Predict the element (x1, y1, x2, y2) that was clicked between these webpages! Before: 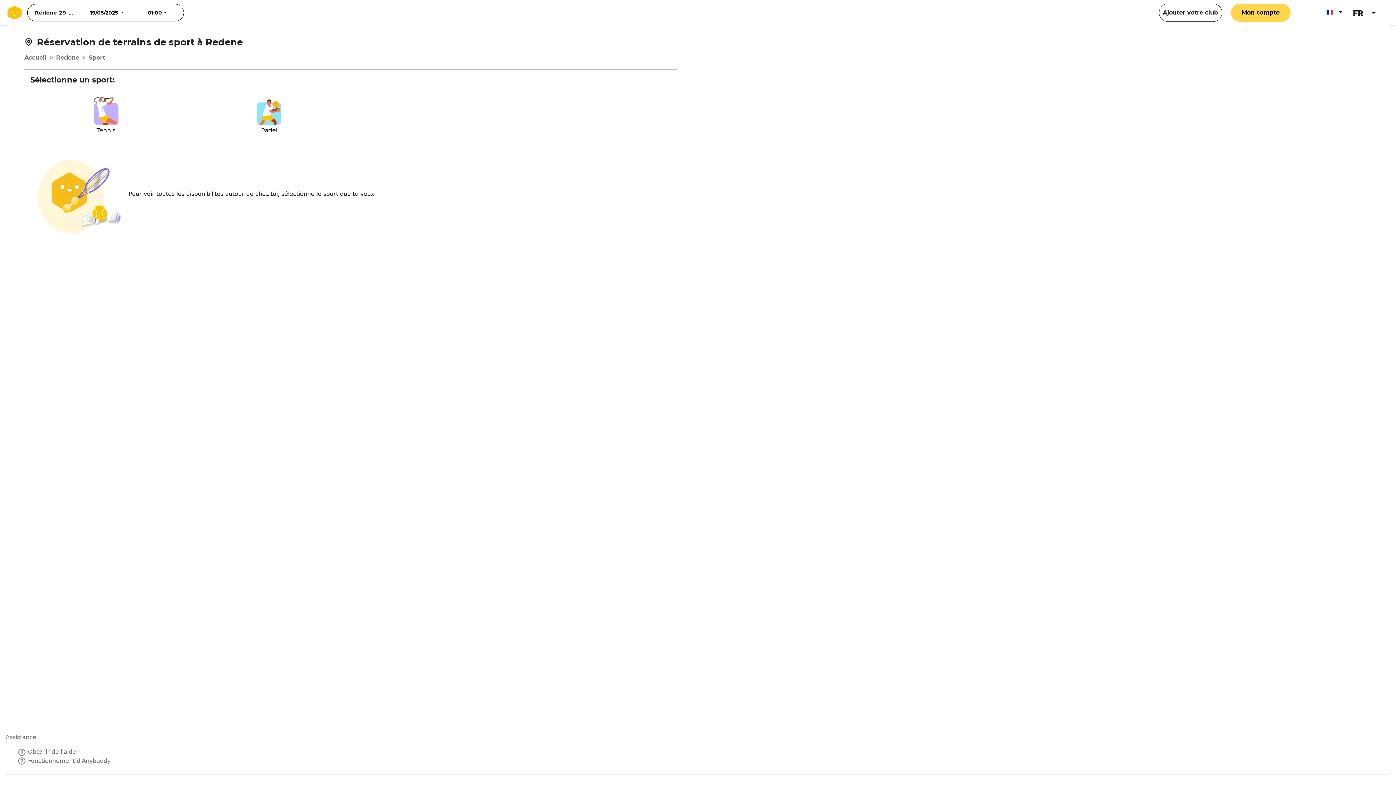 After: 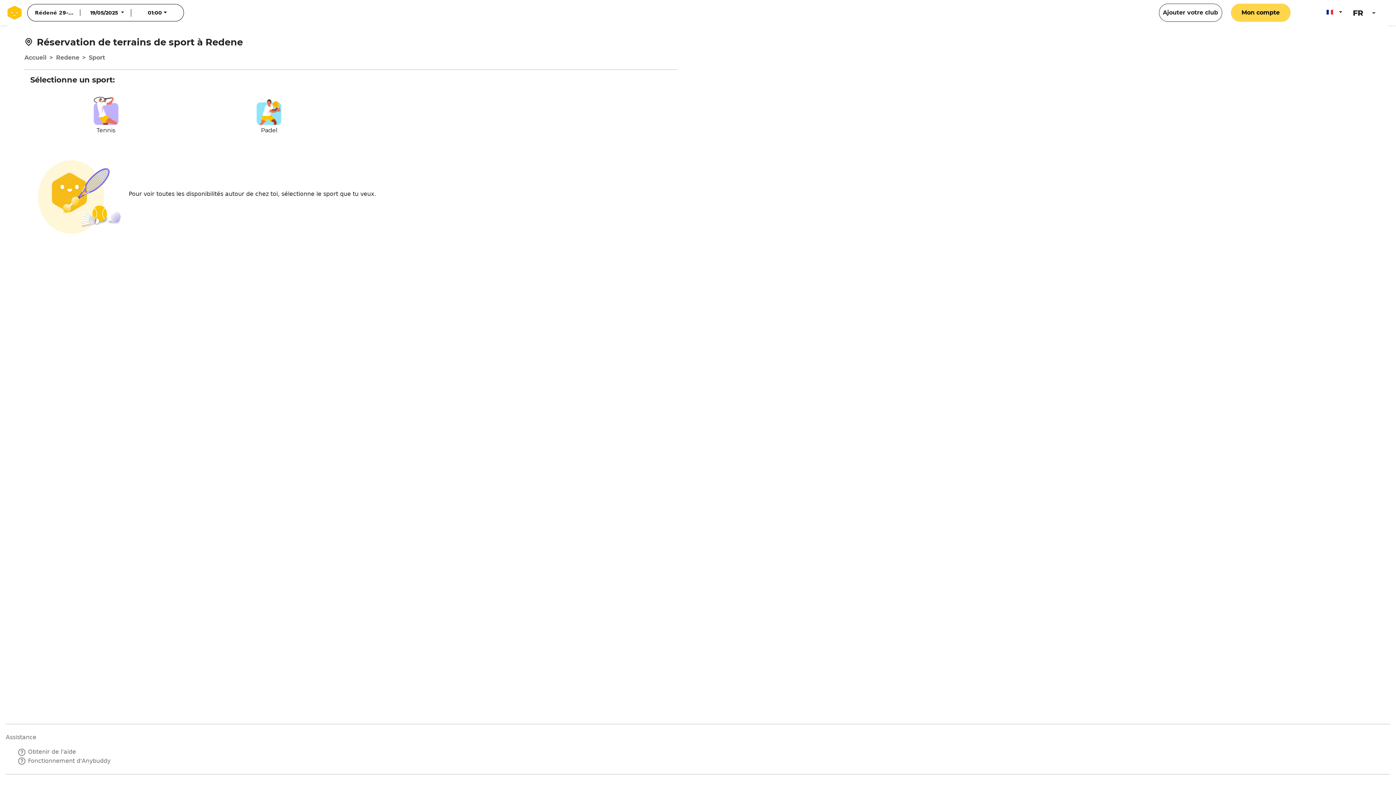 Action: bbox: (1320, 6, 1348, 19)